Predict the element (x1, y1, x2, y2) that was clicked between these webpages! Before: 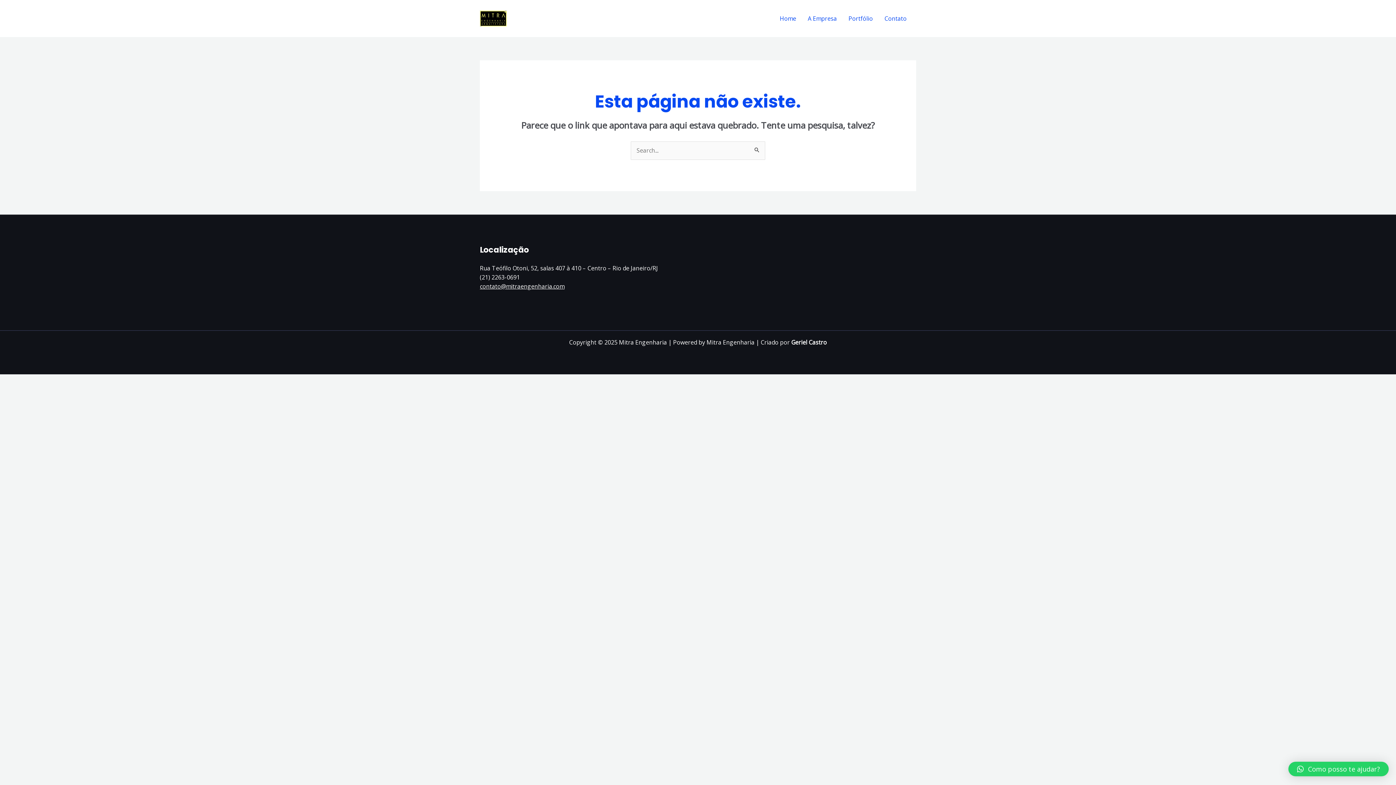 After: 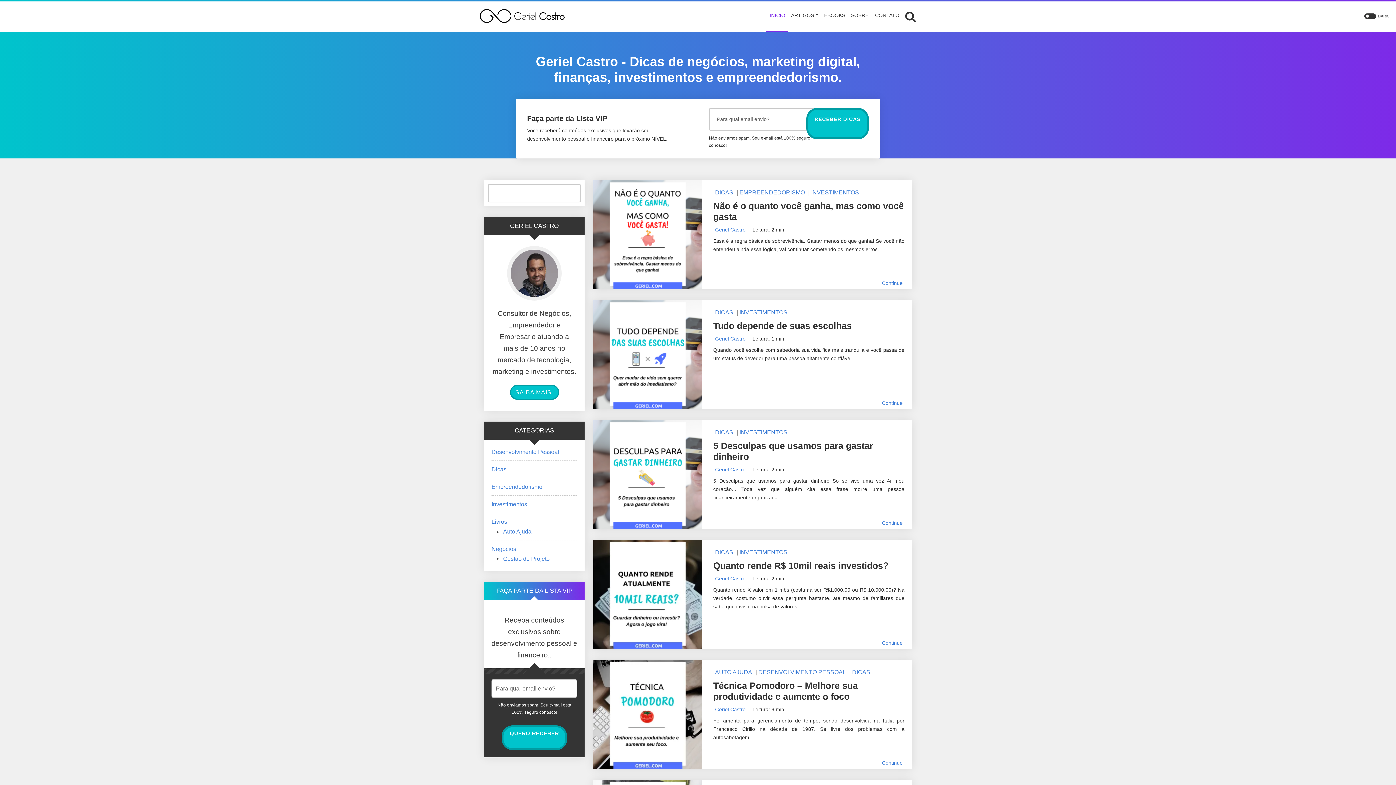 Action: label: Geriel Castro bbox: (791, 338, 827, 346)